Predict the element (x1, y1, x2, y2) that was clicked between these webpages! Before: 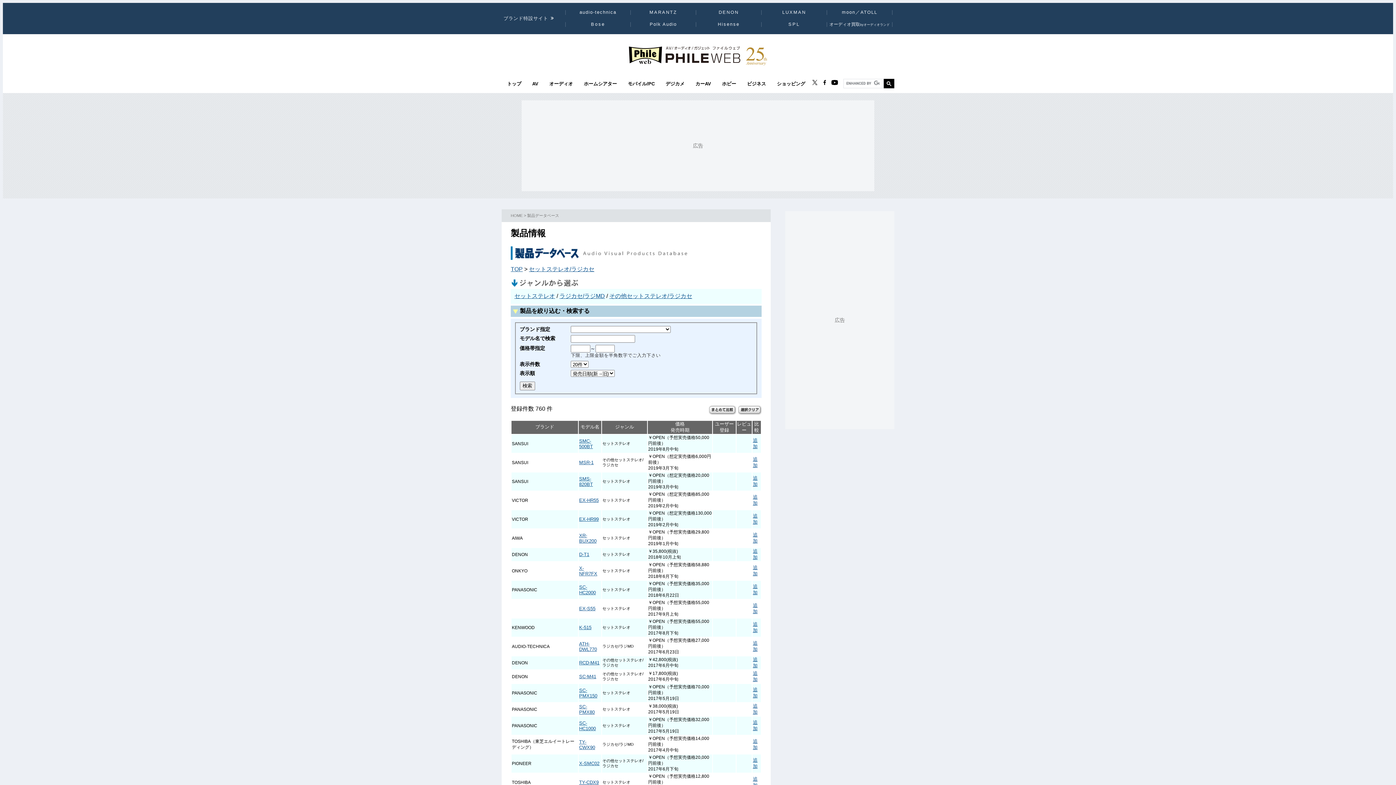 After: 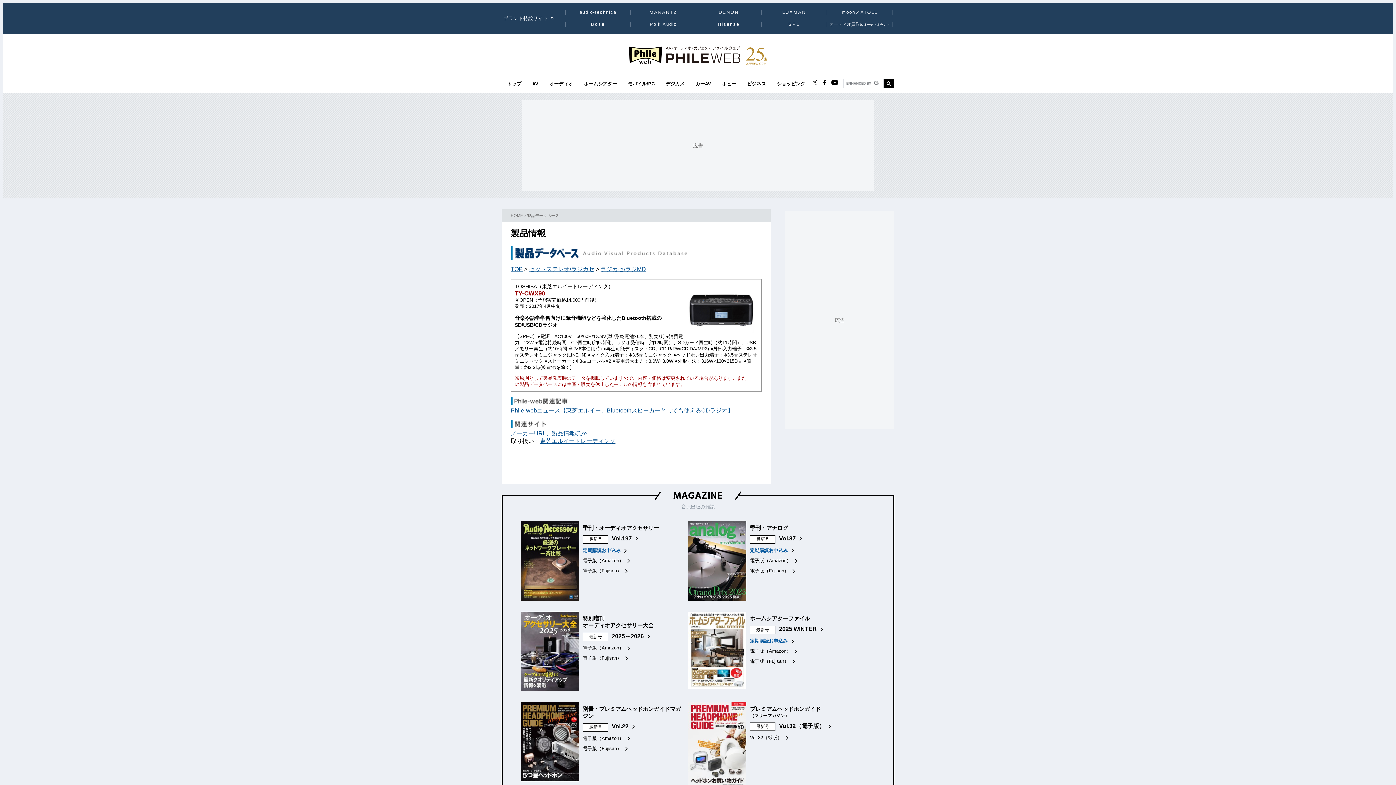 Action: label: TY-CWX90 bbox: (579, 739, 595, 750)